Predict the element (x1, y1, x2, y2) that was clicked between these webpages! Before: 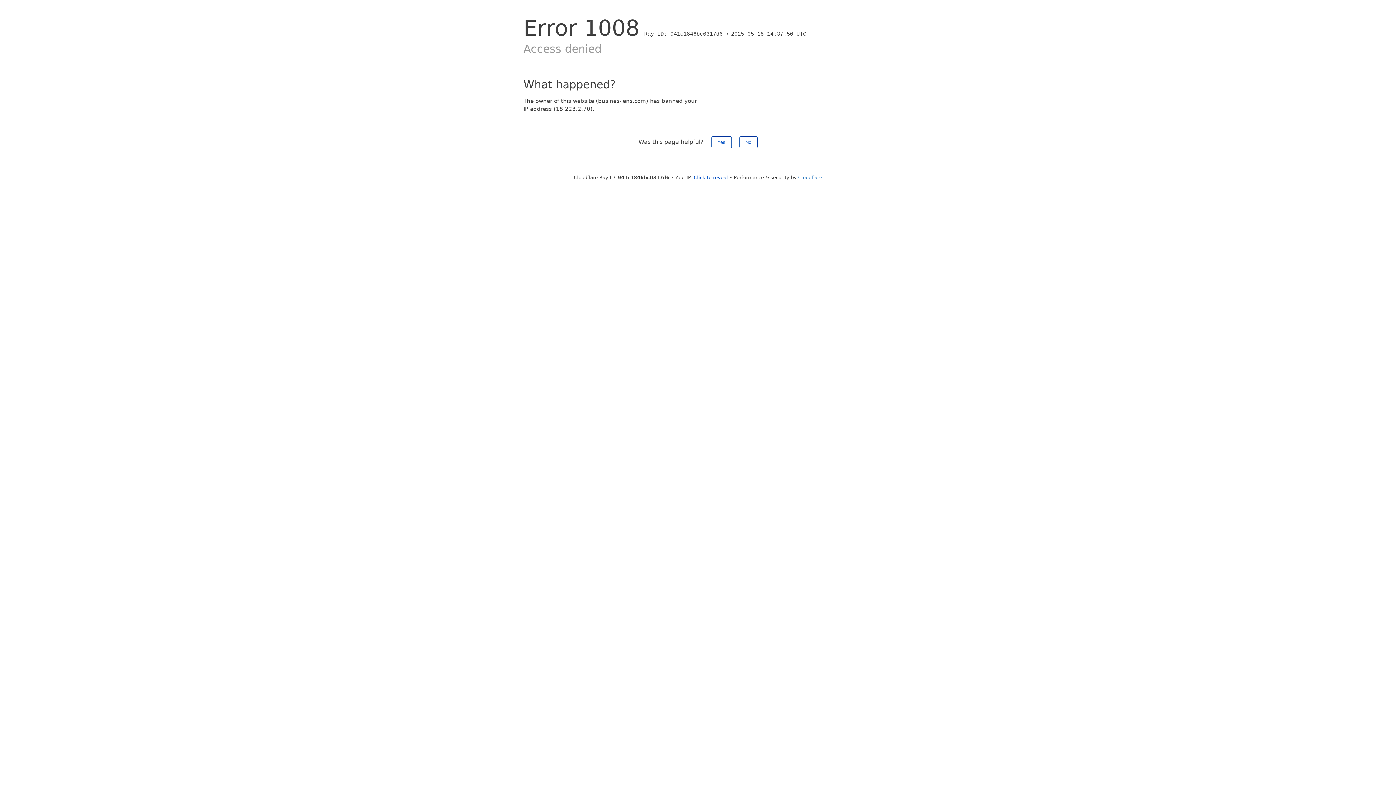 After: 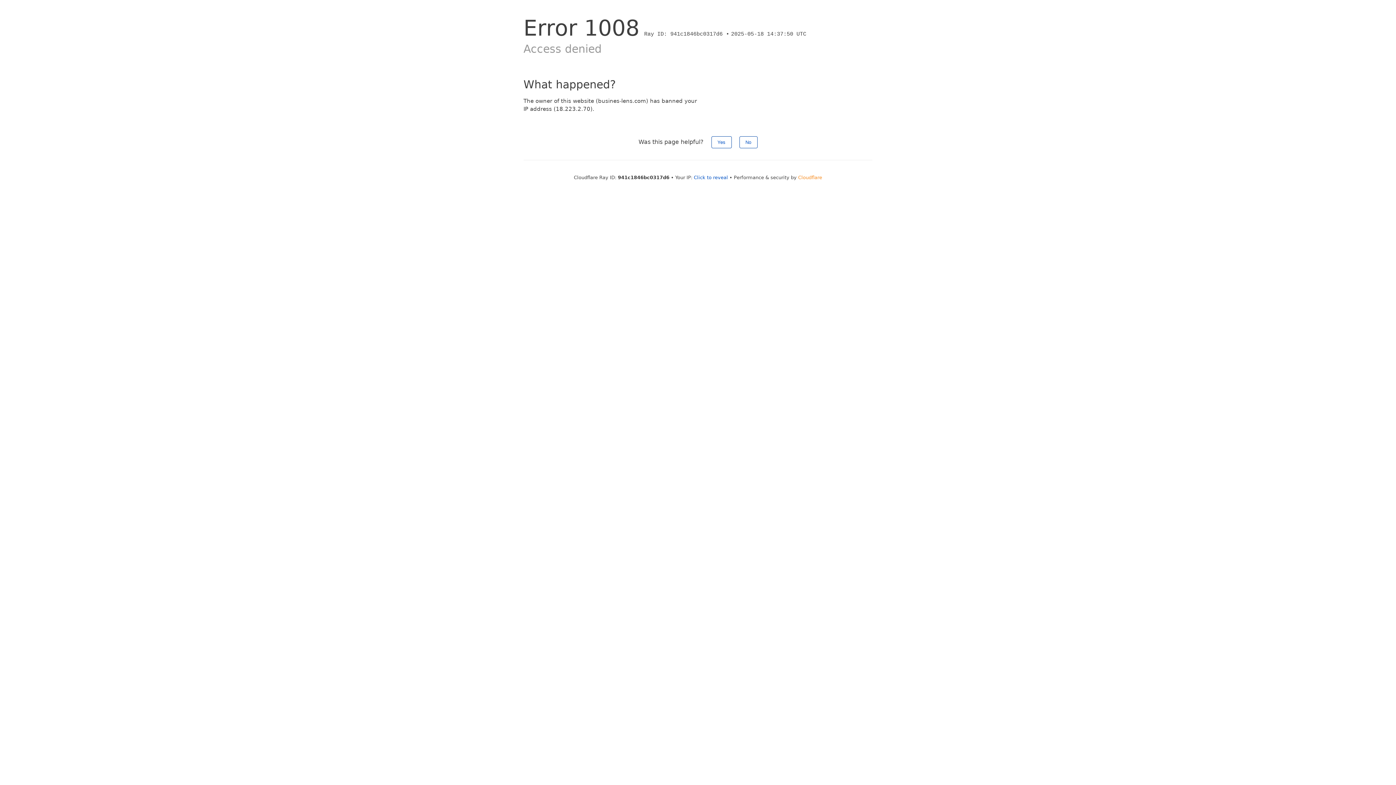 Action: label: Cloudflare bbox: (798, 174, 822, 180)